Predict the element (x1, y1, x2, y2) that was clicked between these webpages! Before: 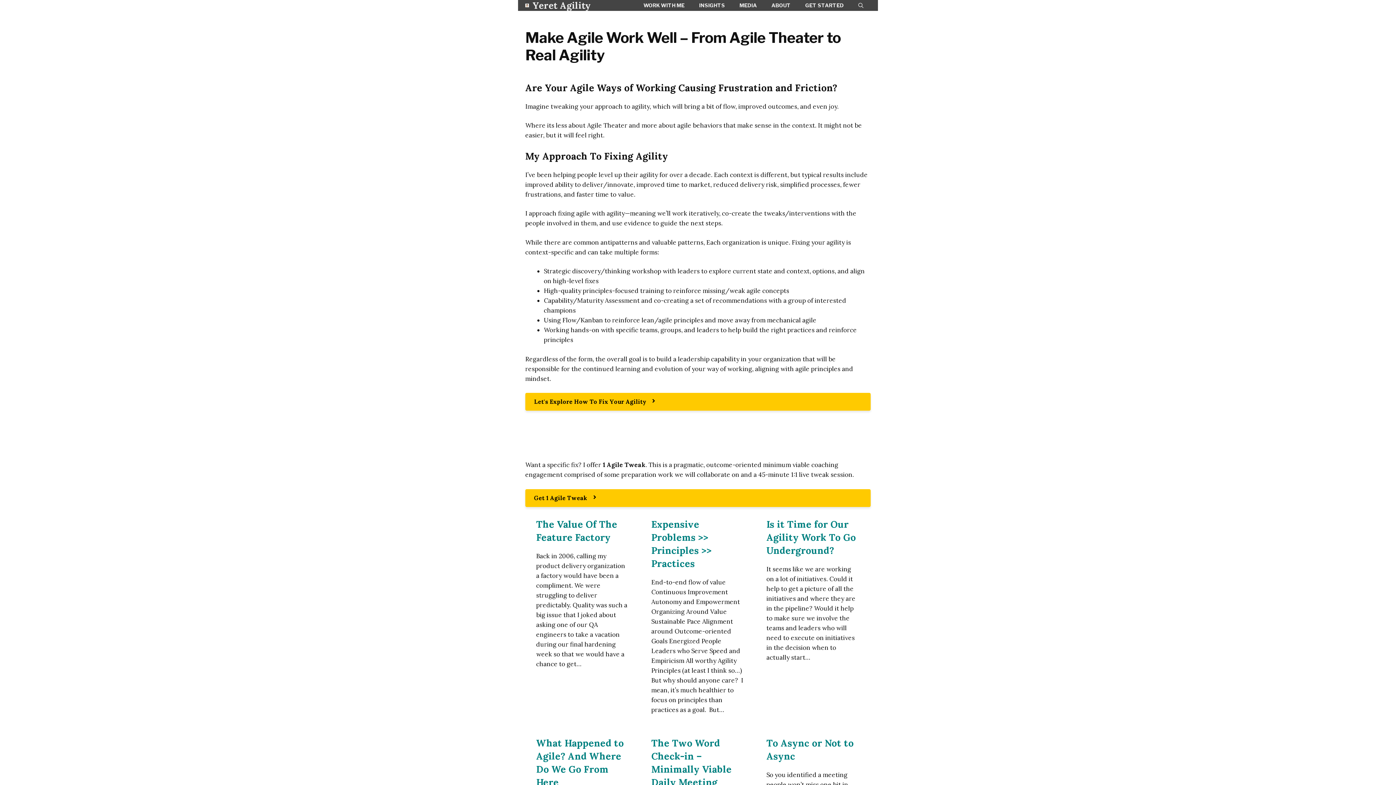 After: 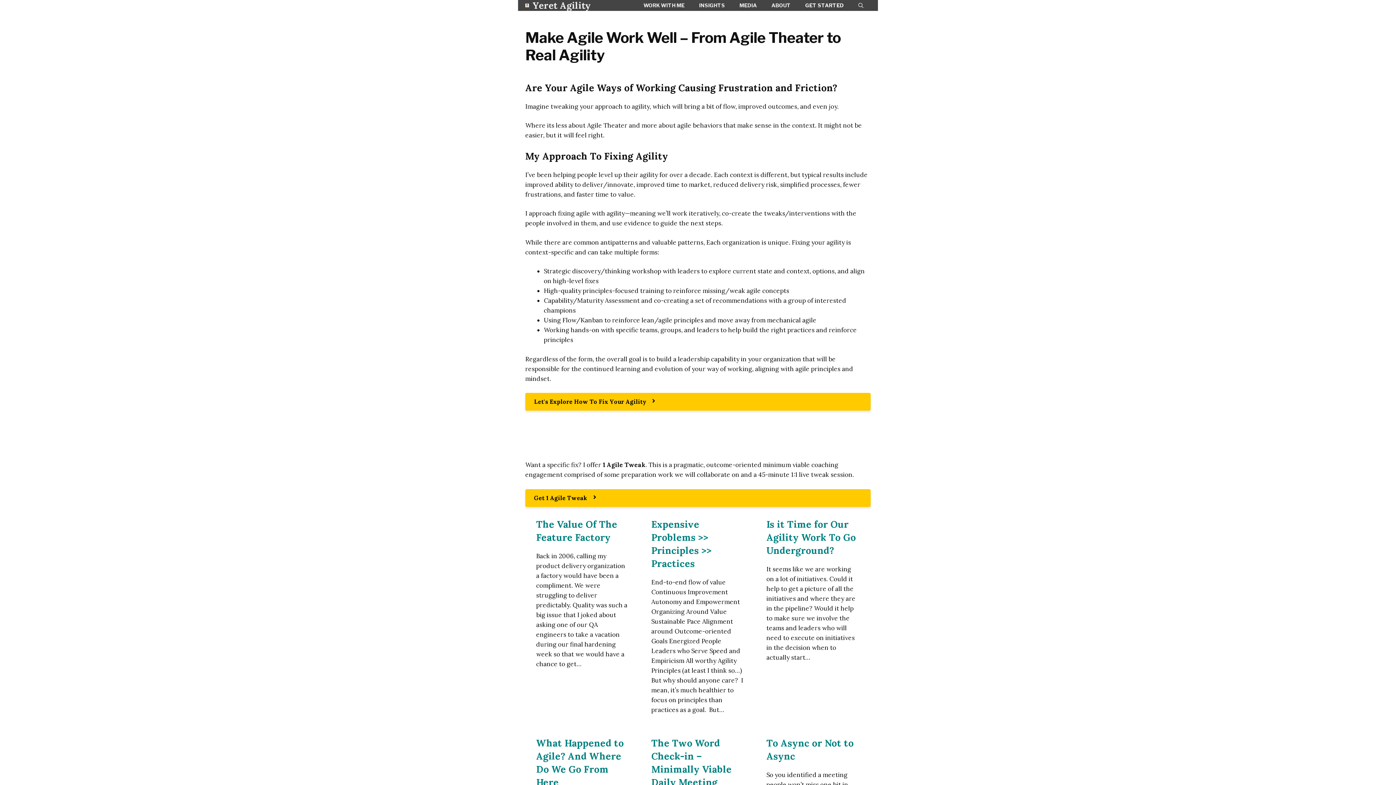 Action: label: GET STARTED bbox: (798, 0, 851, 10)